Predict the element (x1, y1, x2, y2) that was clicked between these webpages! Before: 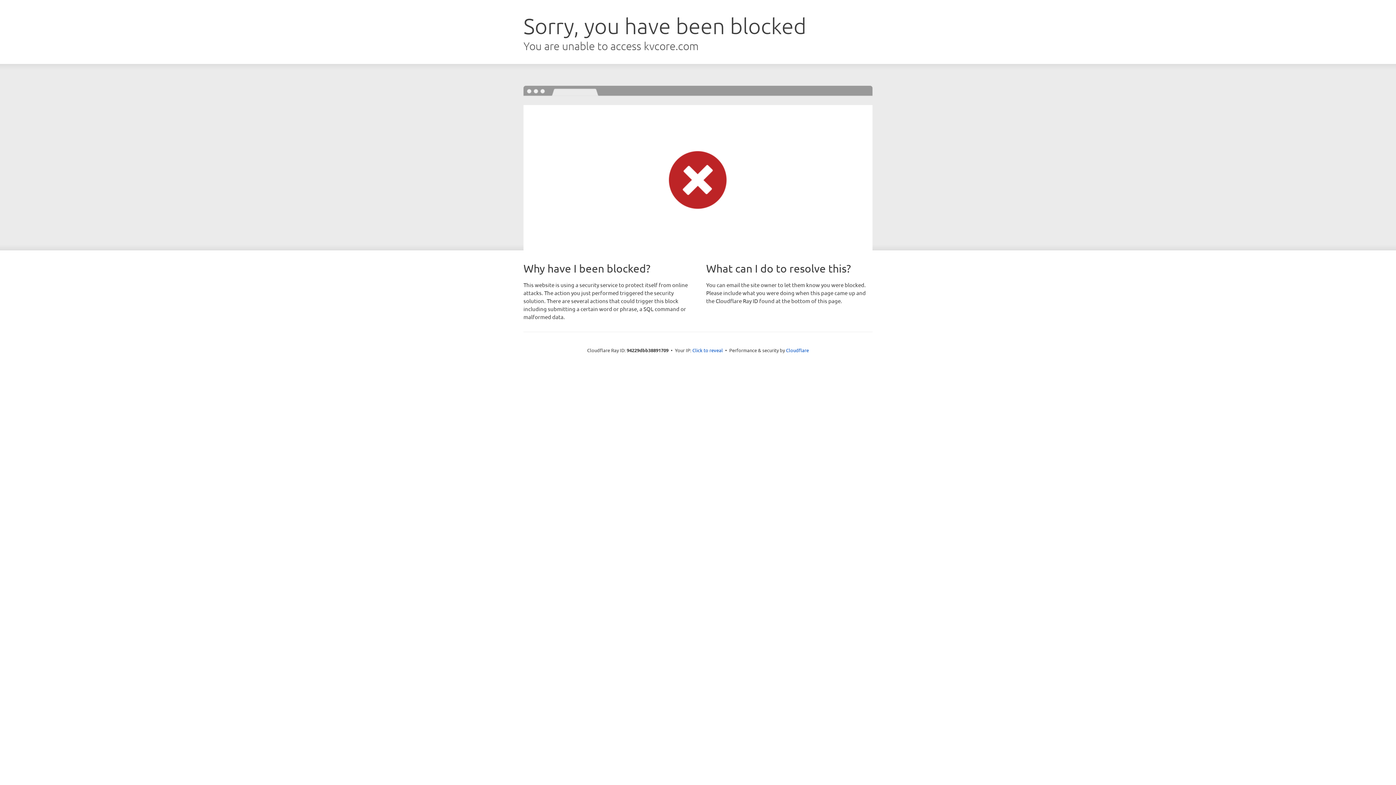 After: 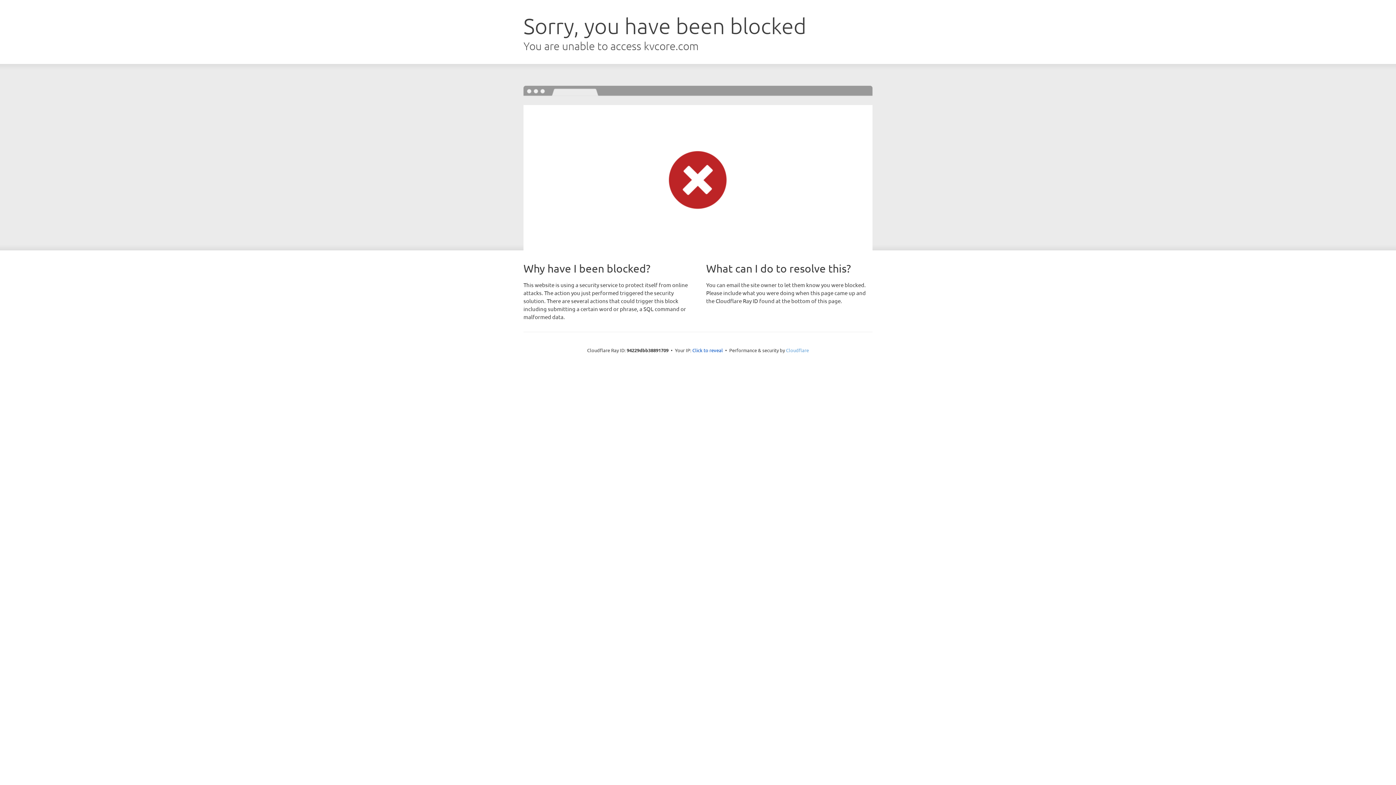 Action: bbox: (786, 347, 809, 353) label: Cloudflare